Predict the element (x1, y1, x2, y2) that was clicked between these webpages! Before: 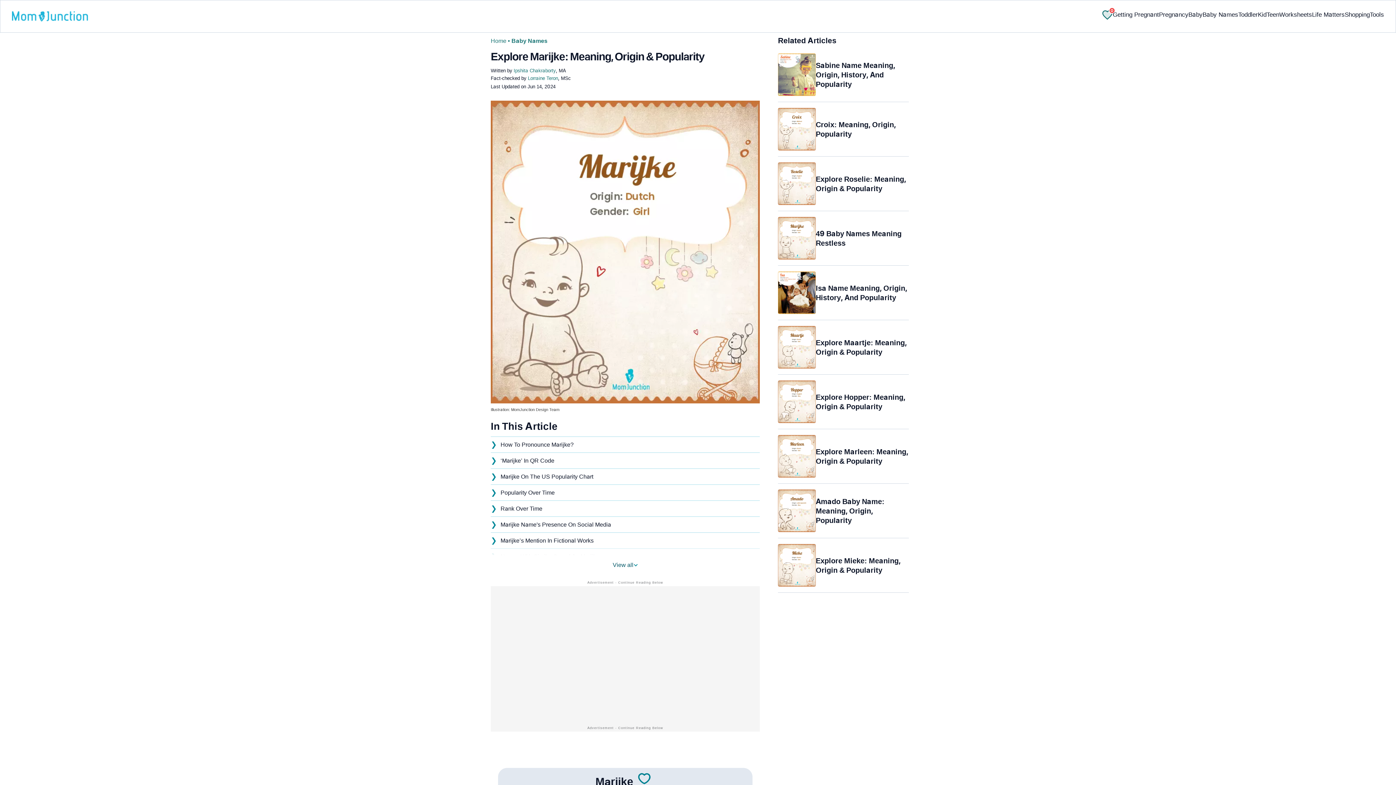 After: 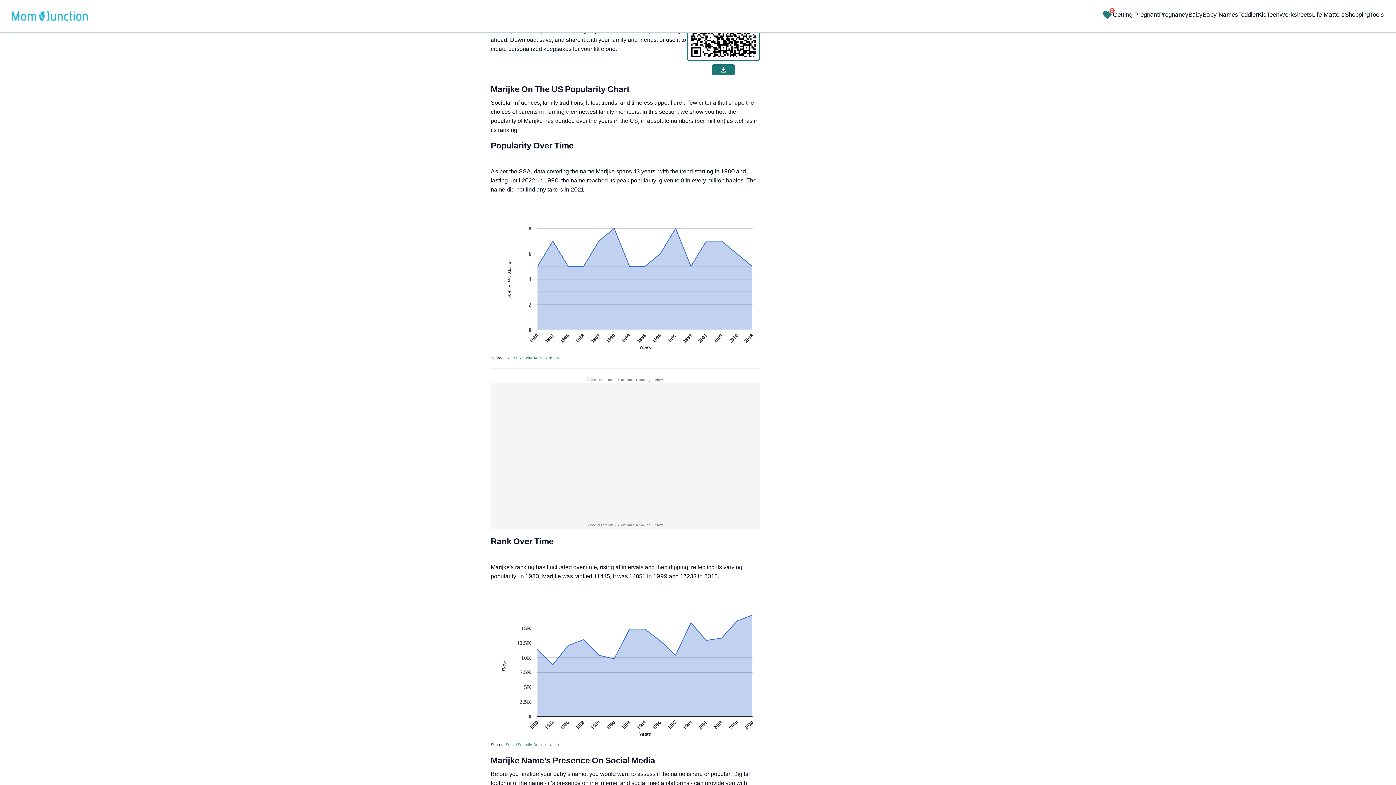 Action: label: Marijke On The US Popularity Chart bbox: (497, 468, 760, 484)